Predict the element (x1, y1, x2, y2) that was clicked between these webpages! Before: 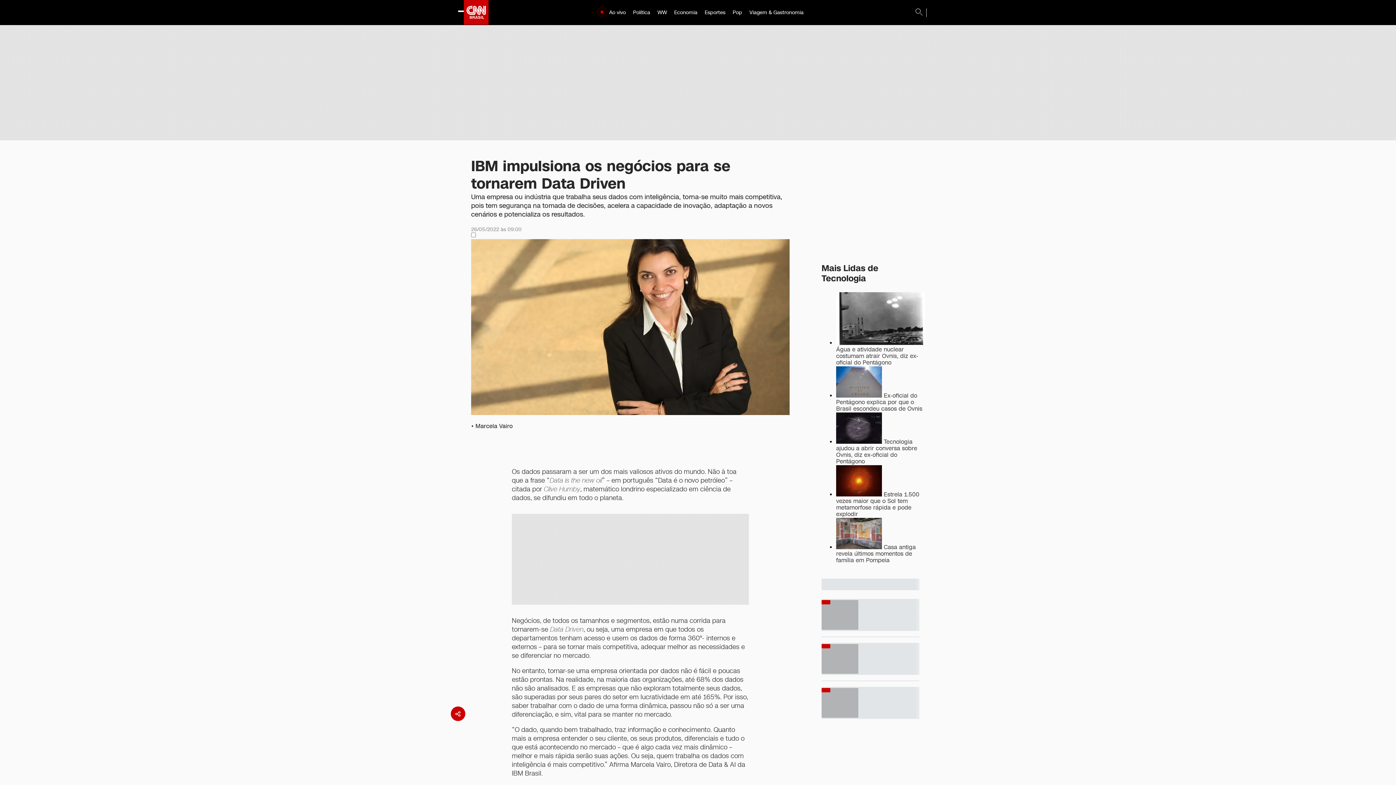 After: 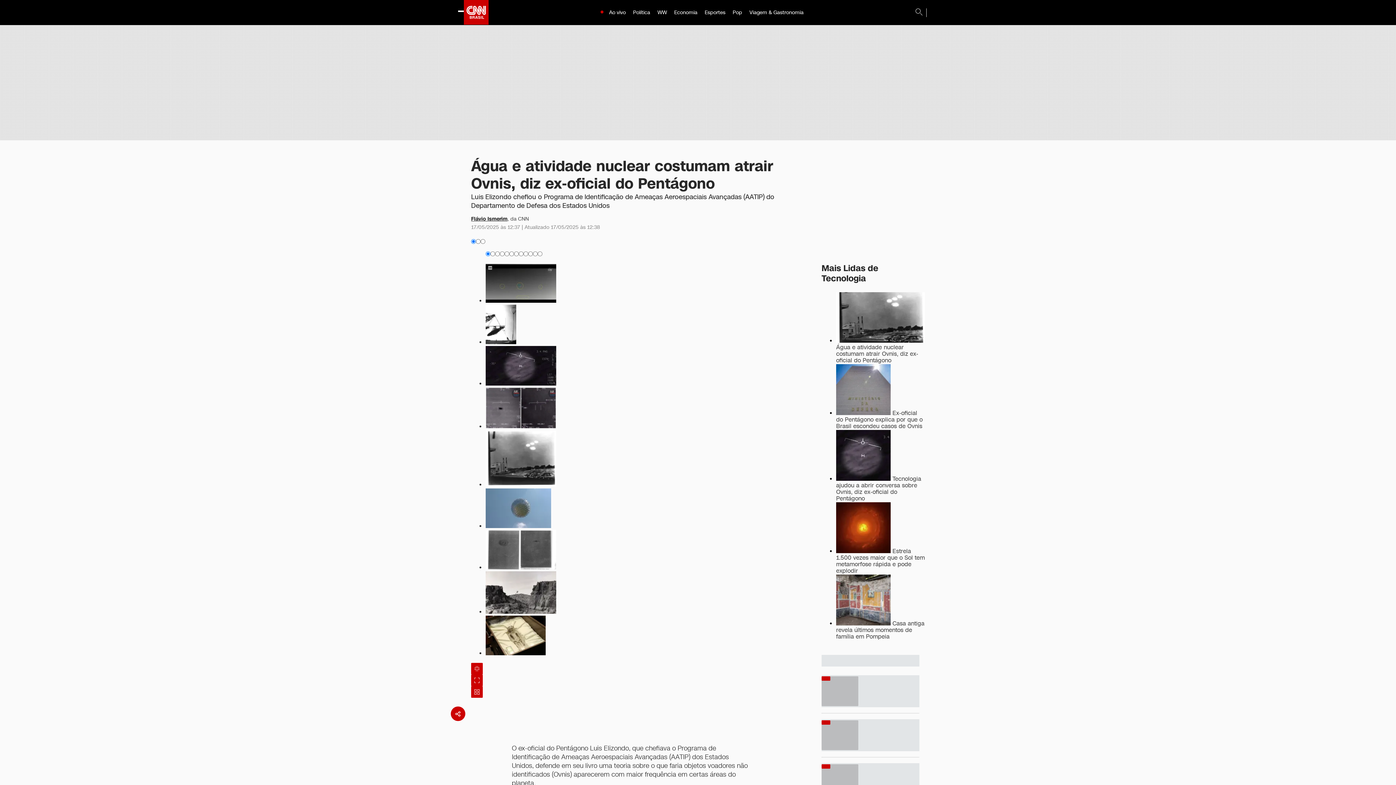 Action: bbox: (836, 339, 925, 367) label:  Água e atividade nuclear costumam atrair Ovnis, diz ex-oficial do Pentágono